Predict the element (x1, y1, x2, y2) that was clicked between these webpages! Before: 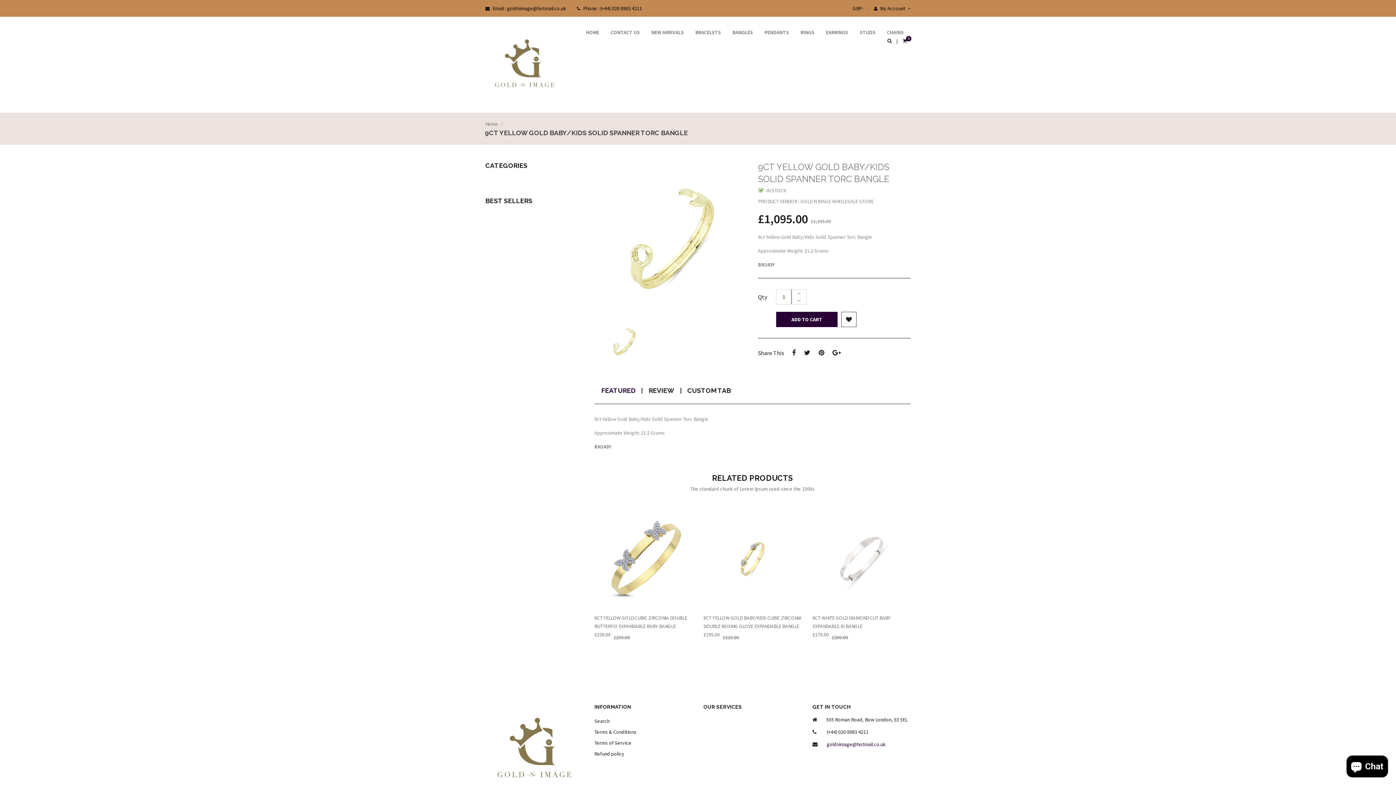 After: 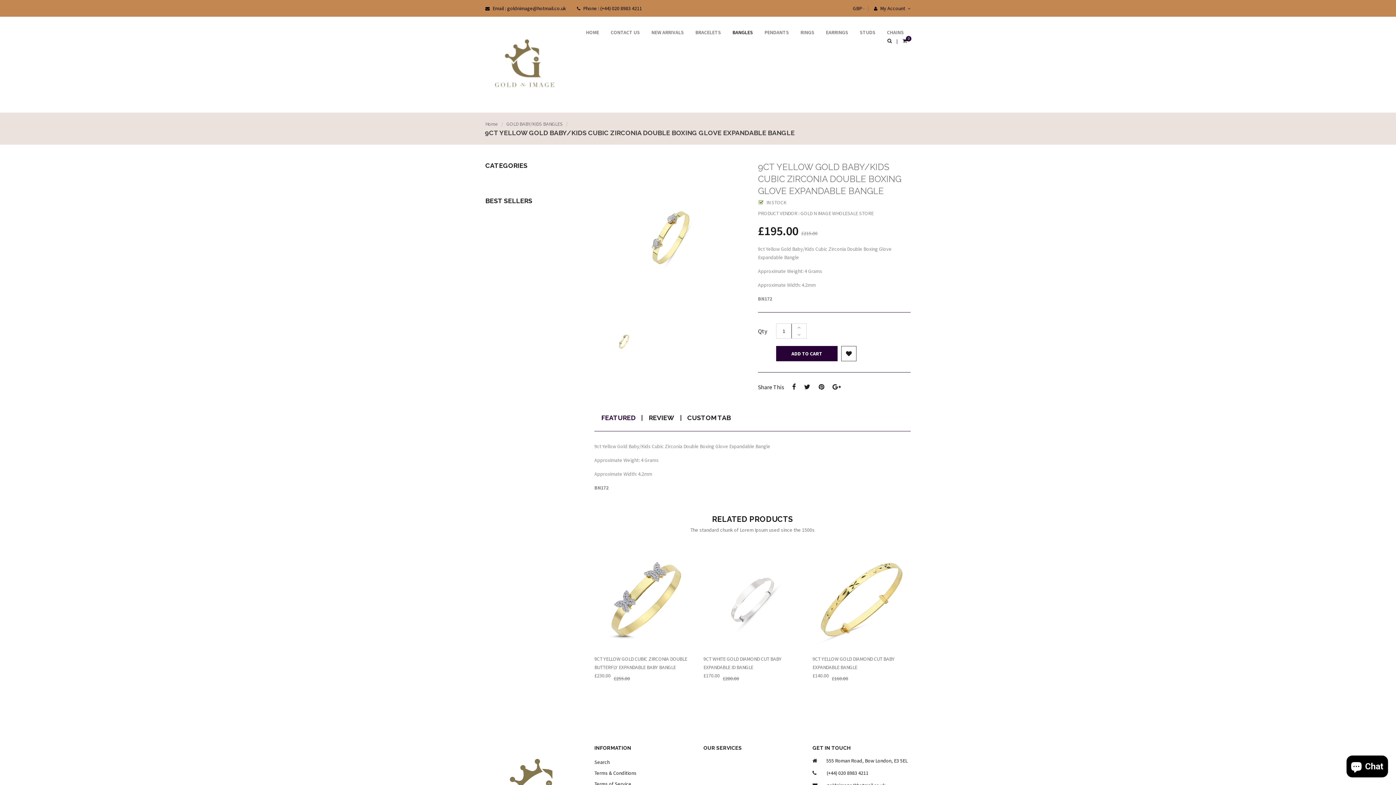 Action: bbox: (703, 614, 801, 631) label: 9CT YELLOW GOLD BABY/KIDS CUBIC ZIRCONIA DOUBLE BOXING GLOVE EXPANDABLE BANGLE